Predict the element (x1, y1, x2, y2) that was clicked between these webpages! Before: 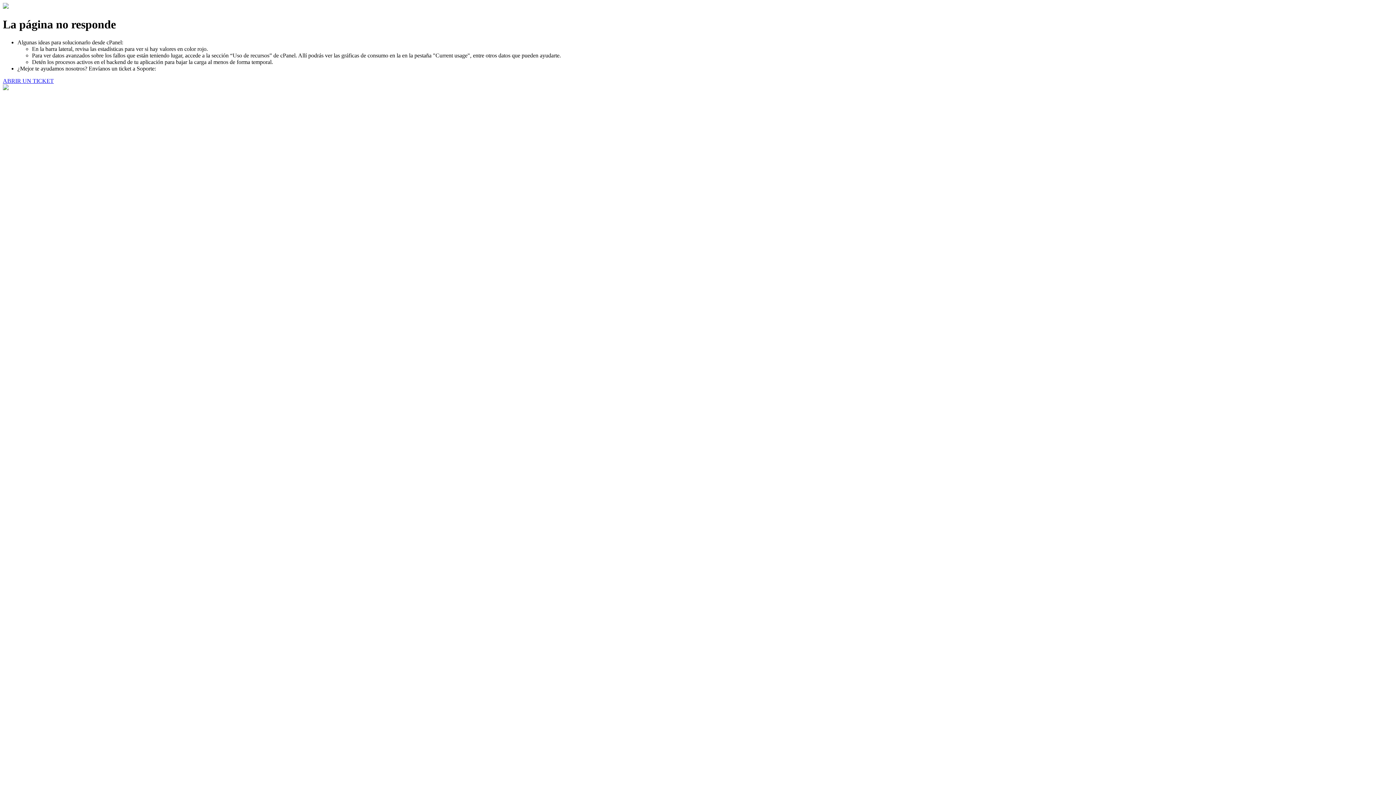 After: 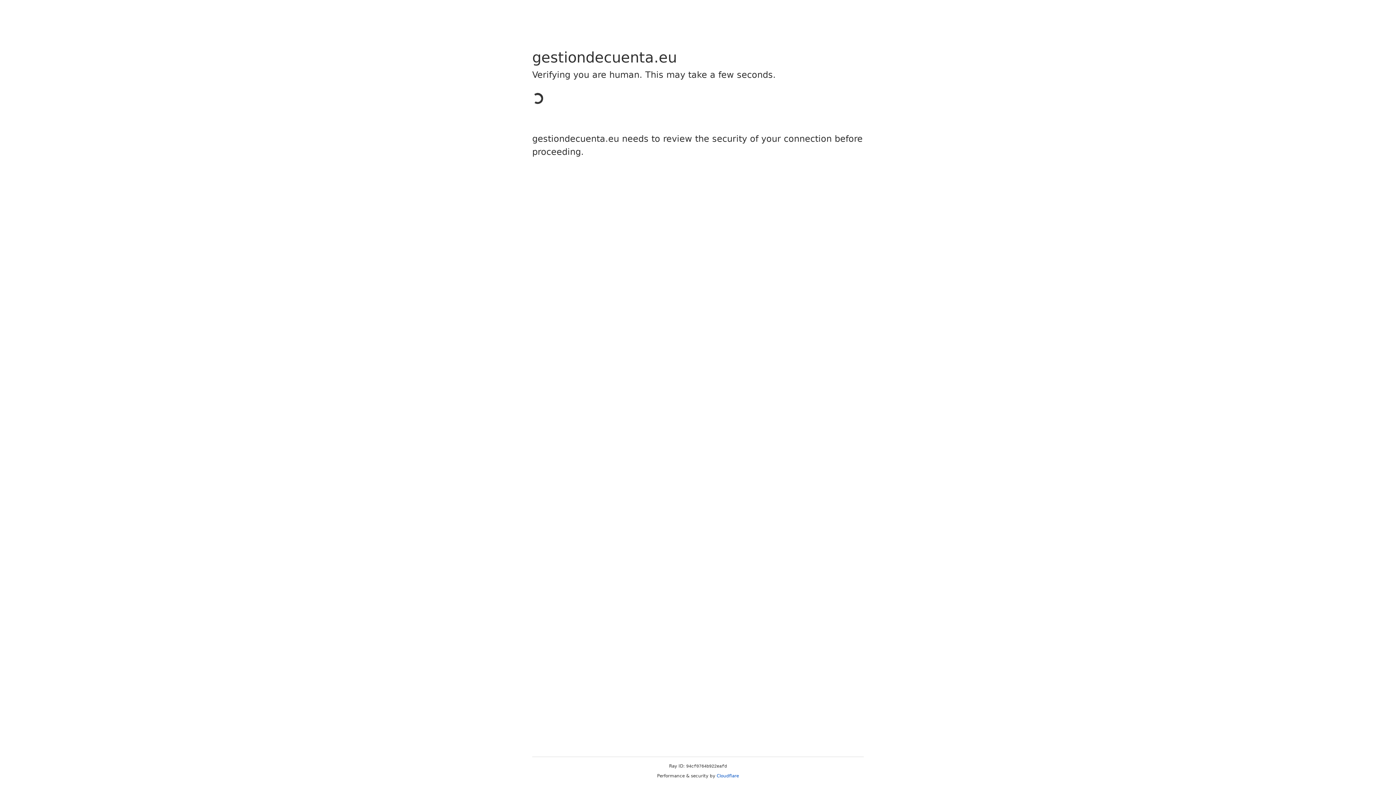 Action: bbox: (2, 77, 53, 83) label: ABRIR UN TICKET